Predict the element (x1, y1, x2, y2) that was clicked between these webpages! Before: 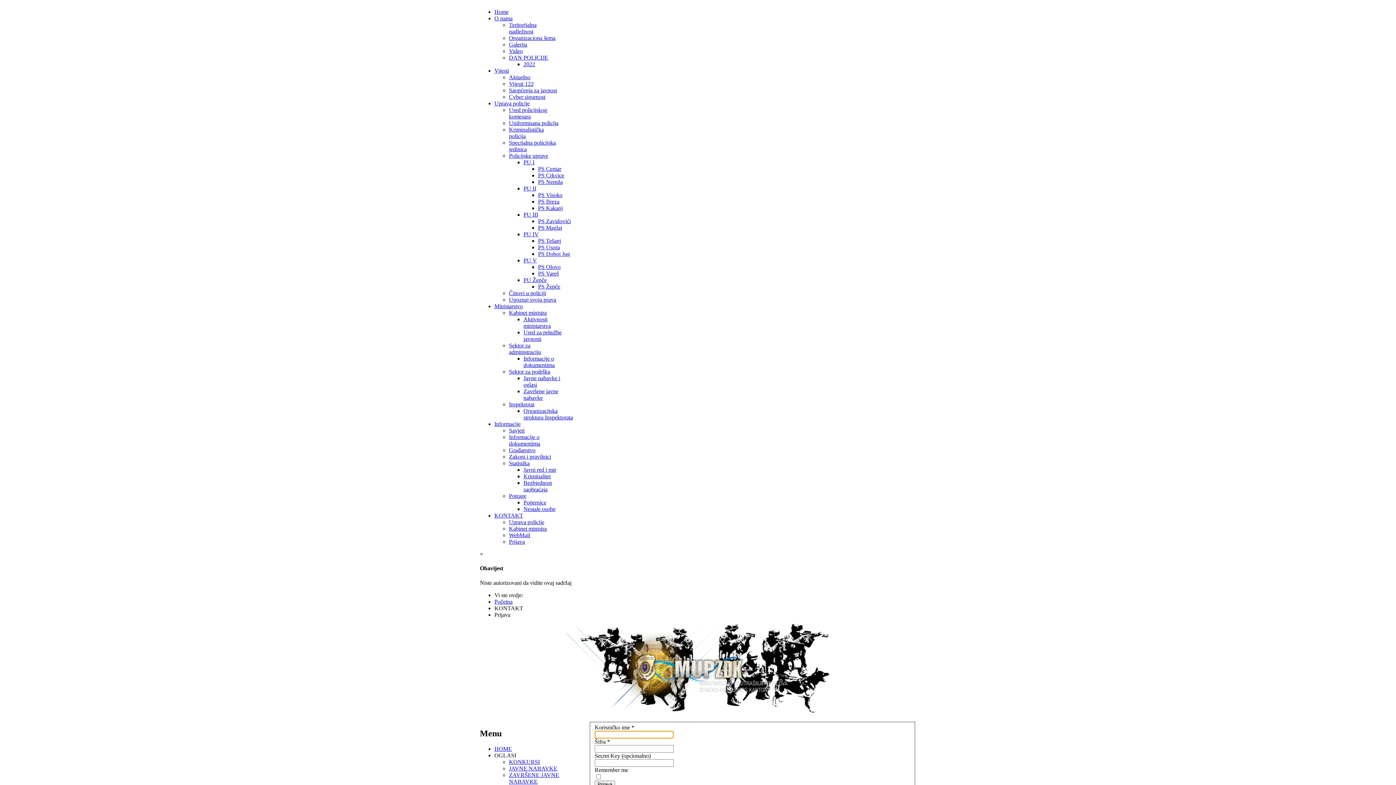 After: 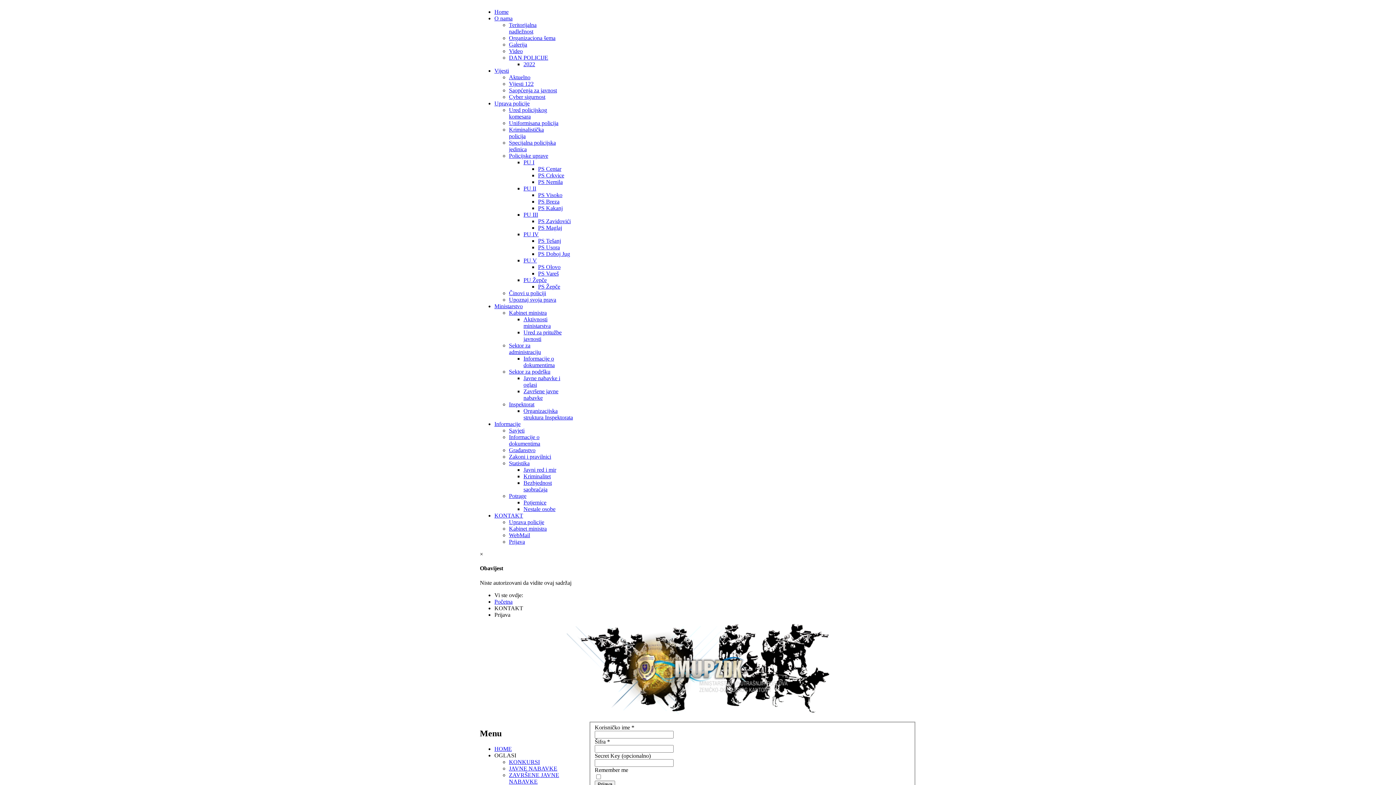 Action: bbox: (523, 257, 537, 263) label: PU V